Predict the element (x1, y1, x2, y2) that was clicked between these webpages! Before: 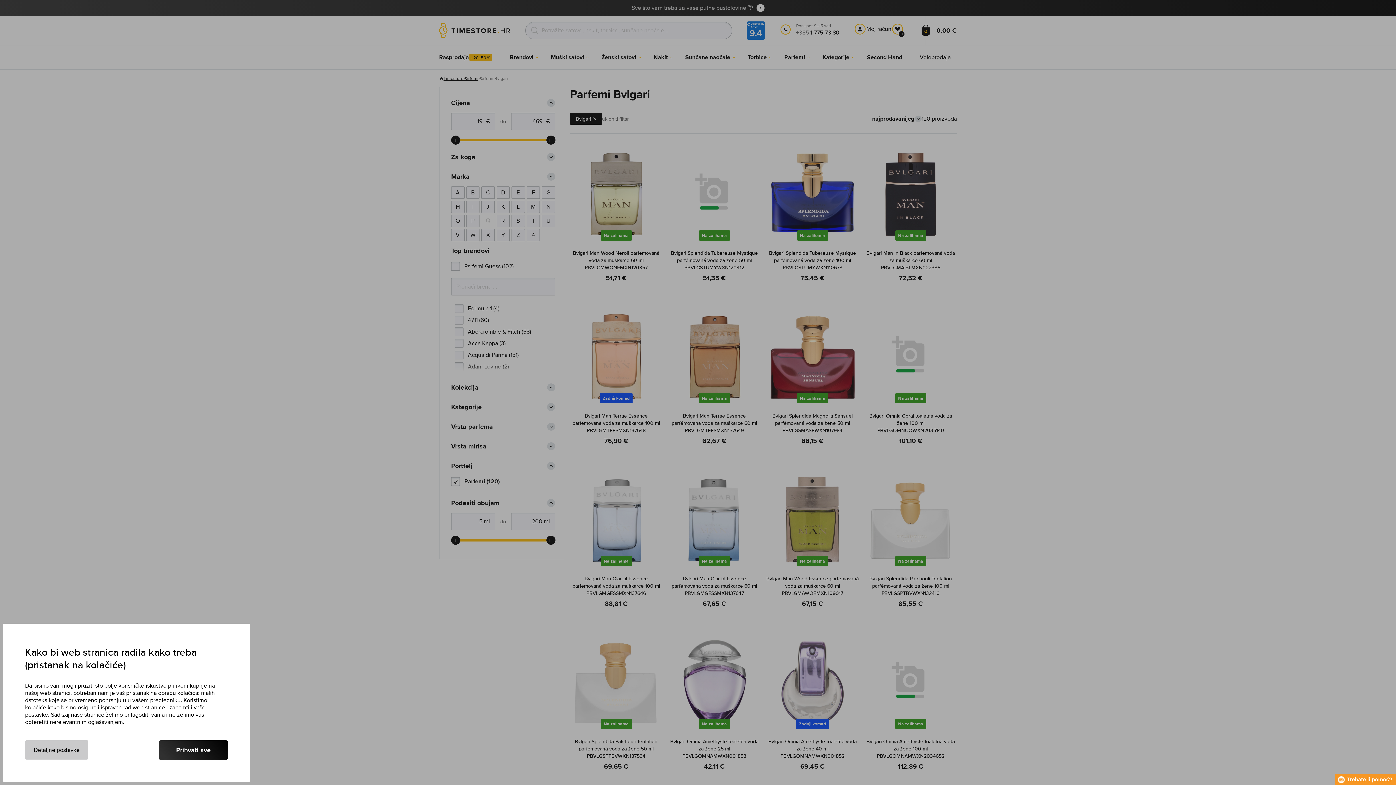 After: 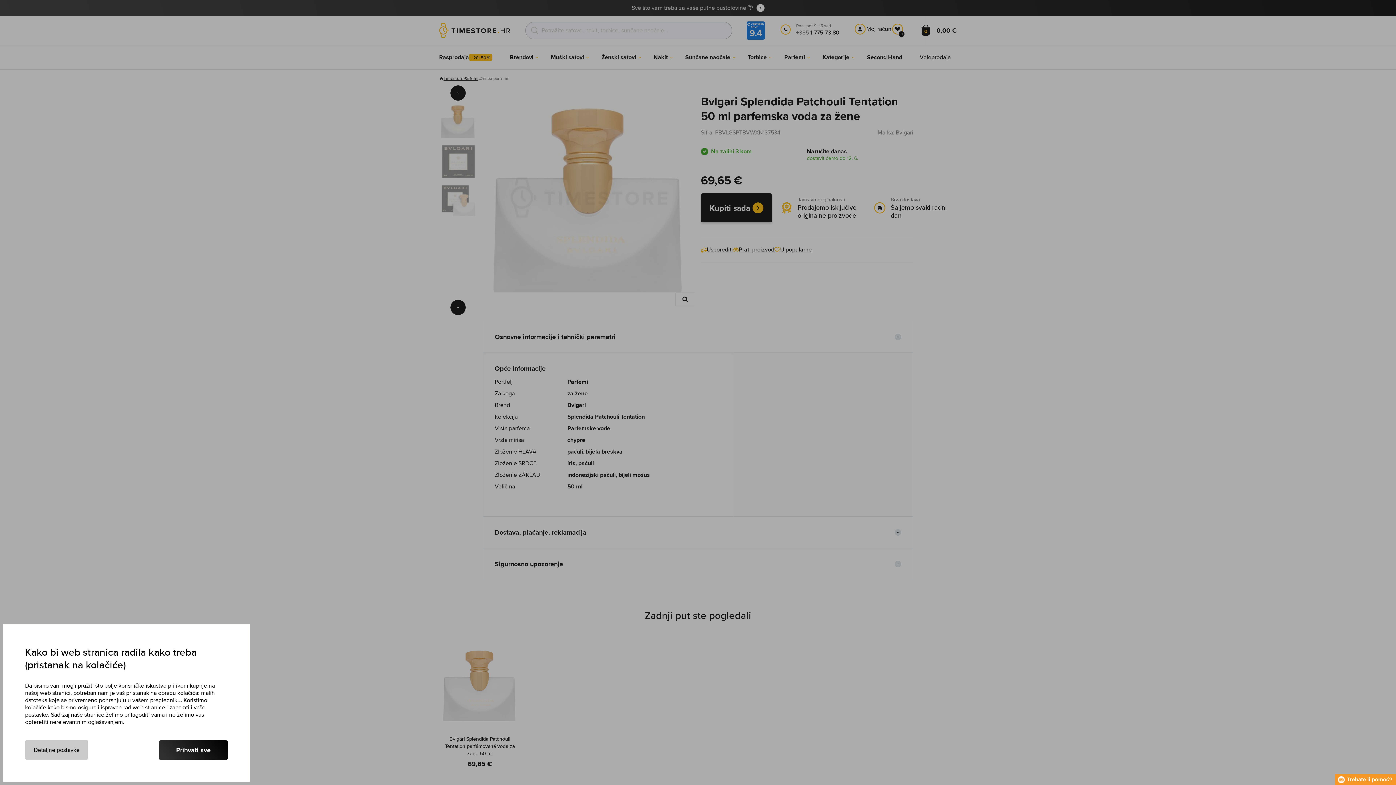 Action: bbox: (575, 738, 657, 760) label: Bvlgari Splendida Patchouli Tentation parfémovaná voda za žene 50 ml PBVLGSPTBVWXN137534